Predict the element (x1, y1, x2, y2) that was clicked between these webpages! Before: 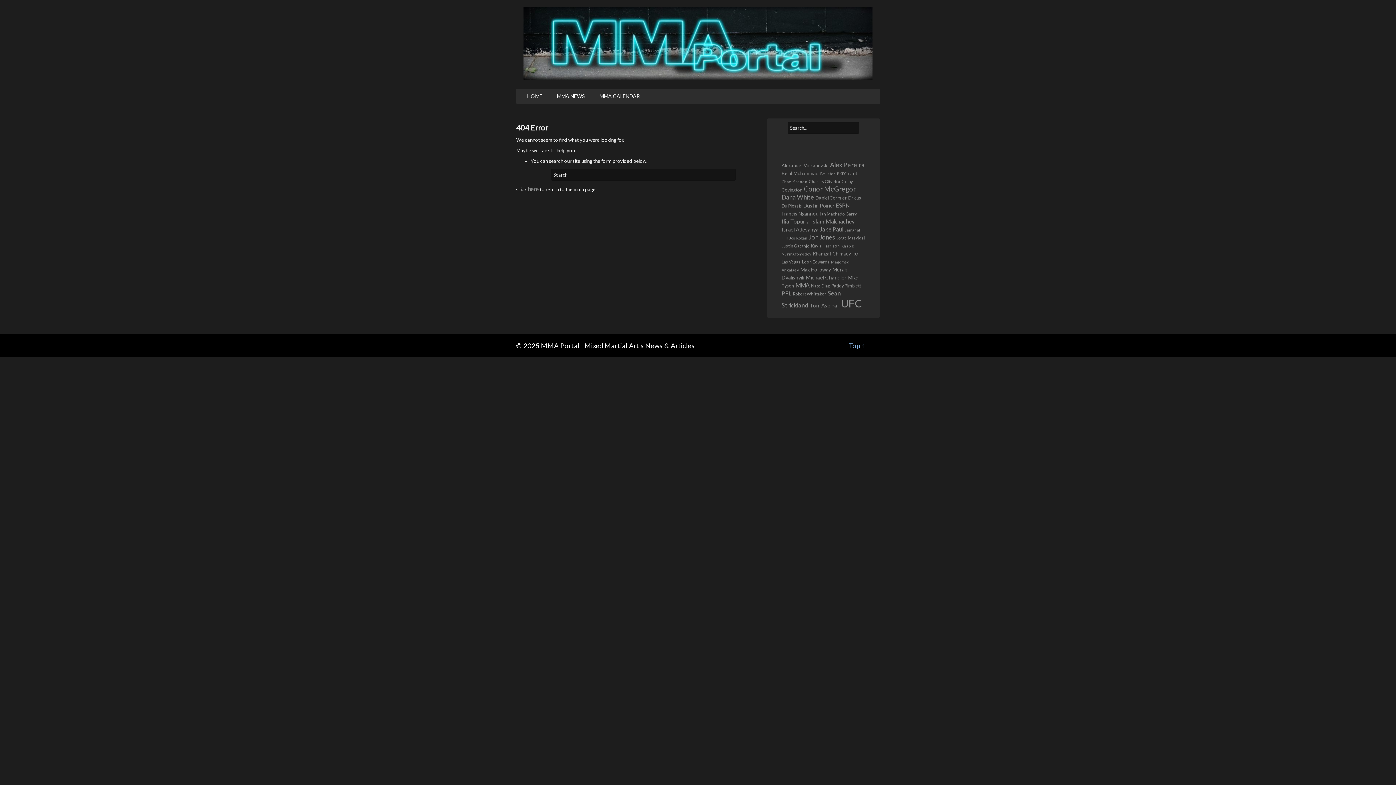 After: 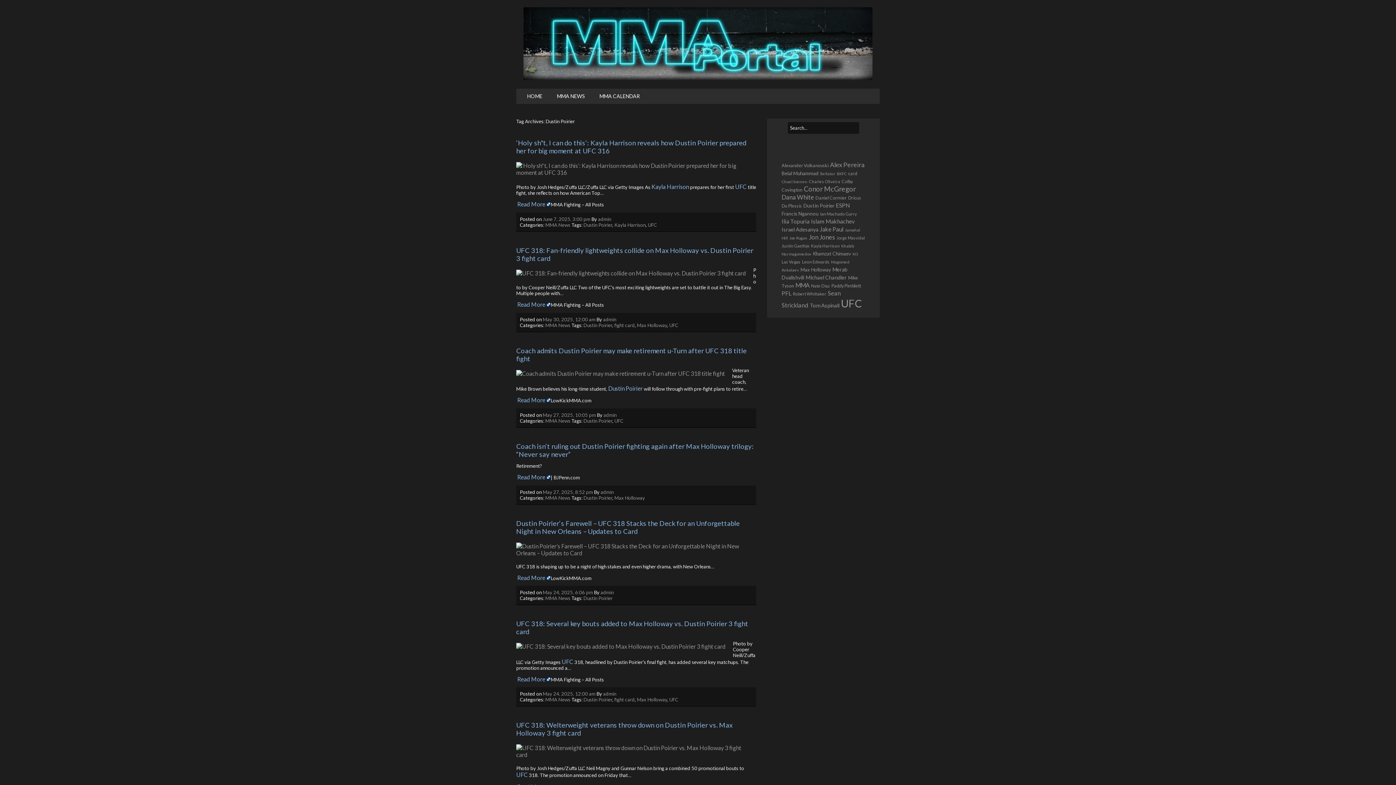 Action: label: Dustin Poirier (525 items) bbox: (803, 202, 834, 208)